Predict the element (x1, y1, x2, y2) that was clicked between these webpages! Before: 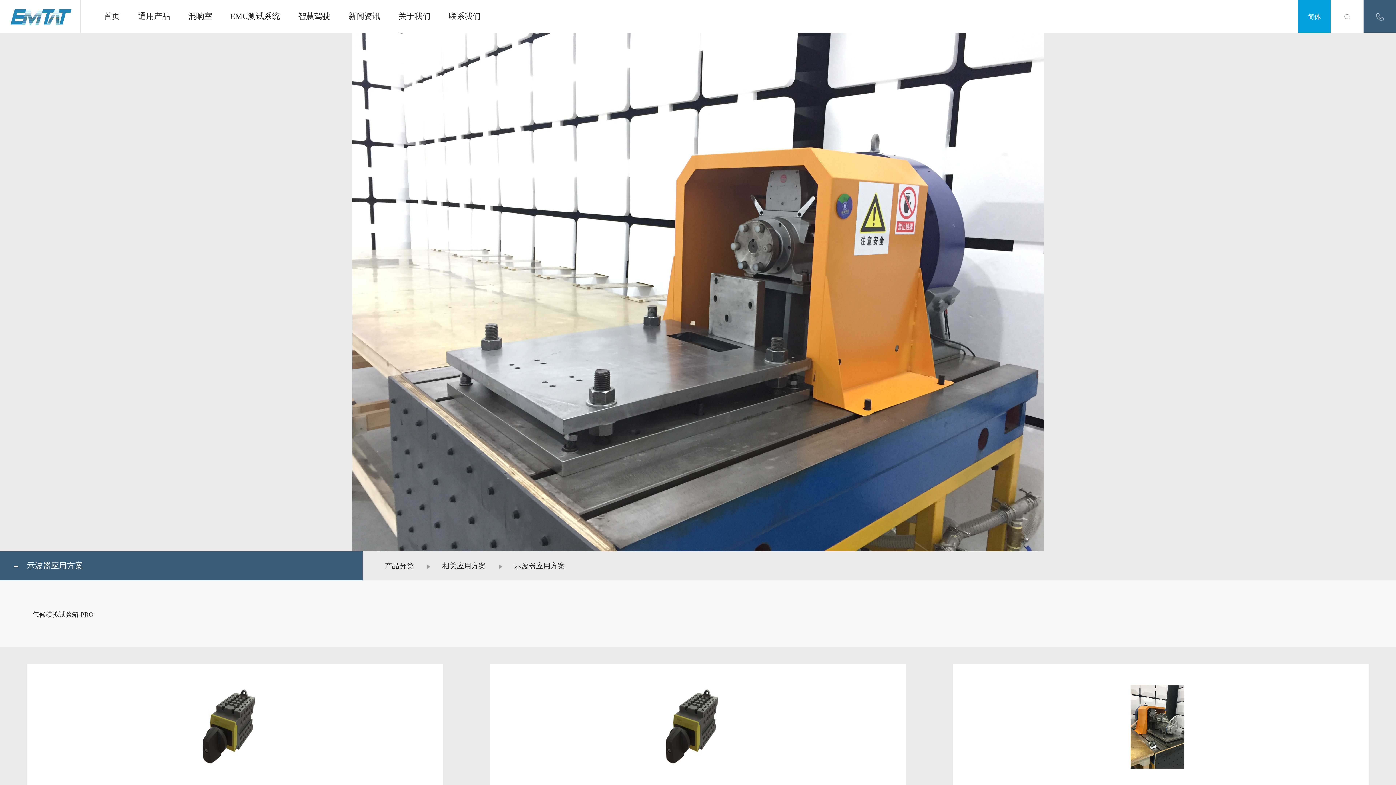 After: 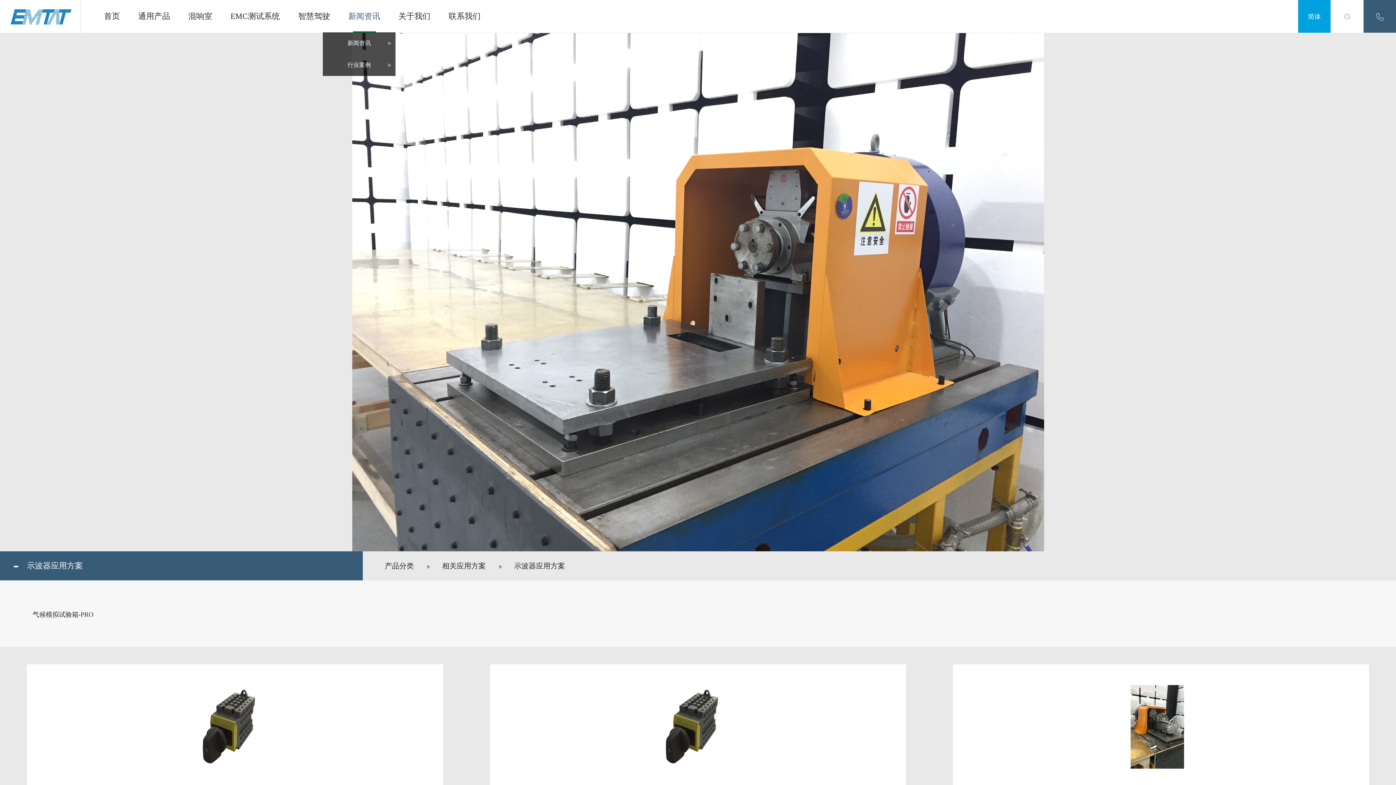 Action: label: 新闻资讯 bbox: (348, 0, 380, 32)